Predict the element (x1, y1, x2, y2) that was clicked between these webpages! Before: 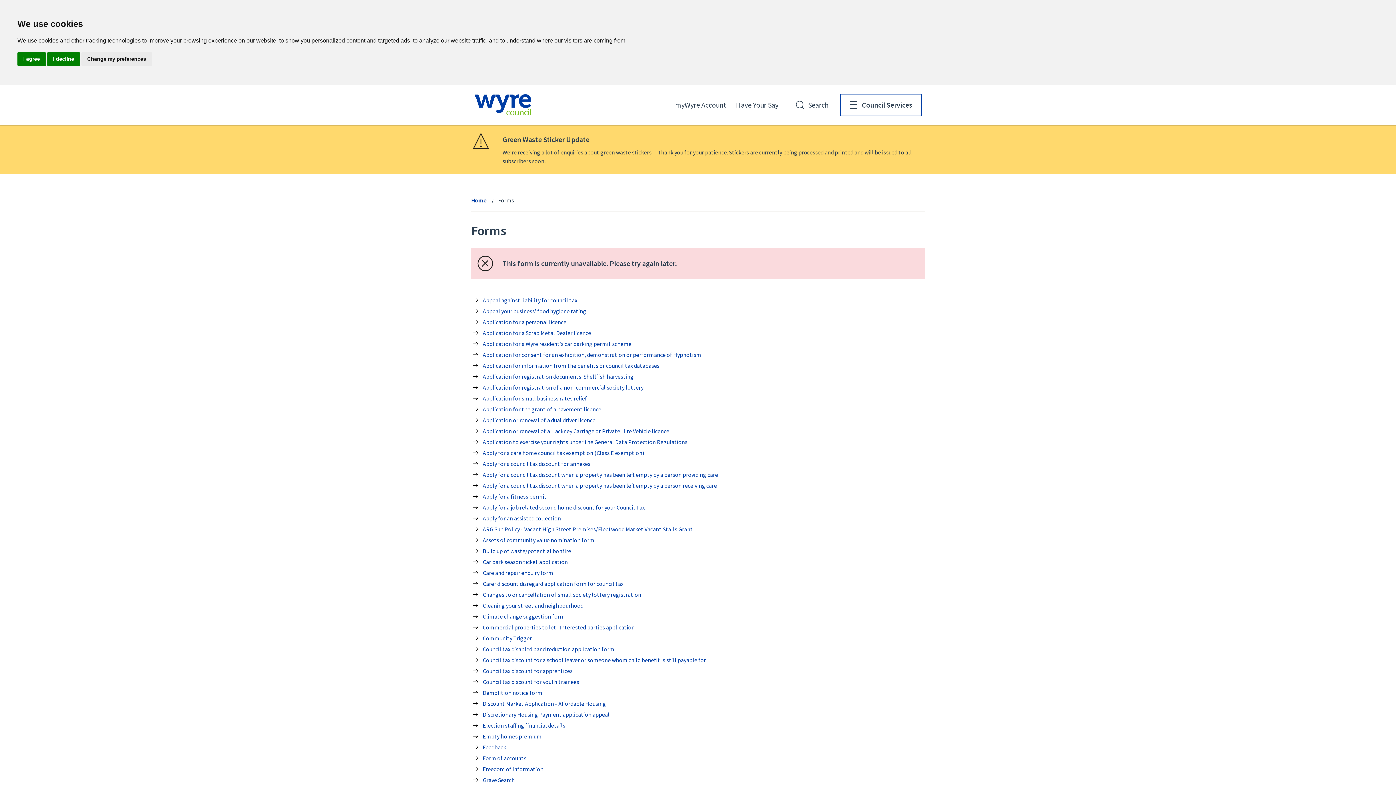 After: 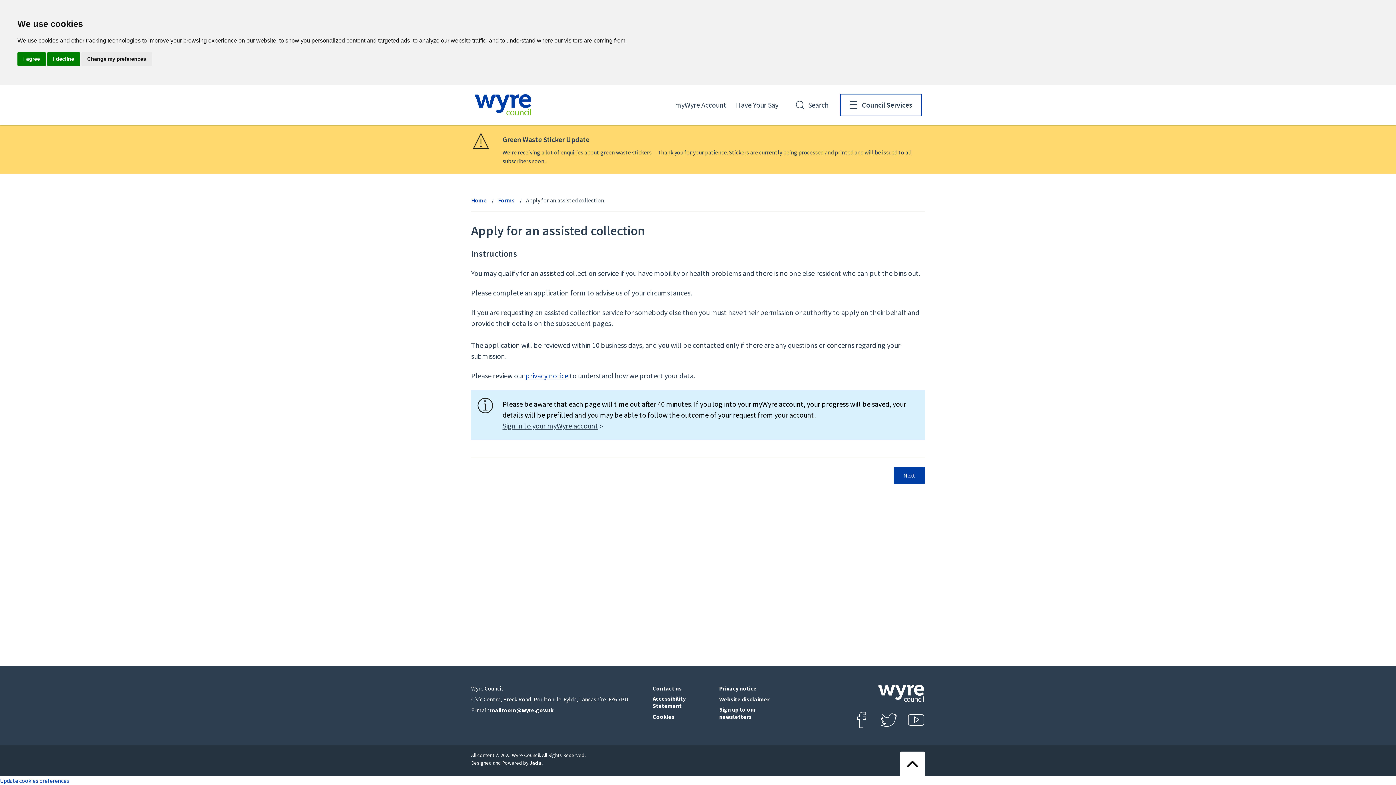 Action: label: Apply for an assisted collection bbox: (482, 514, 561, 522)